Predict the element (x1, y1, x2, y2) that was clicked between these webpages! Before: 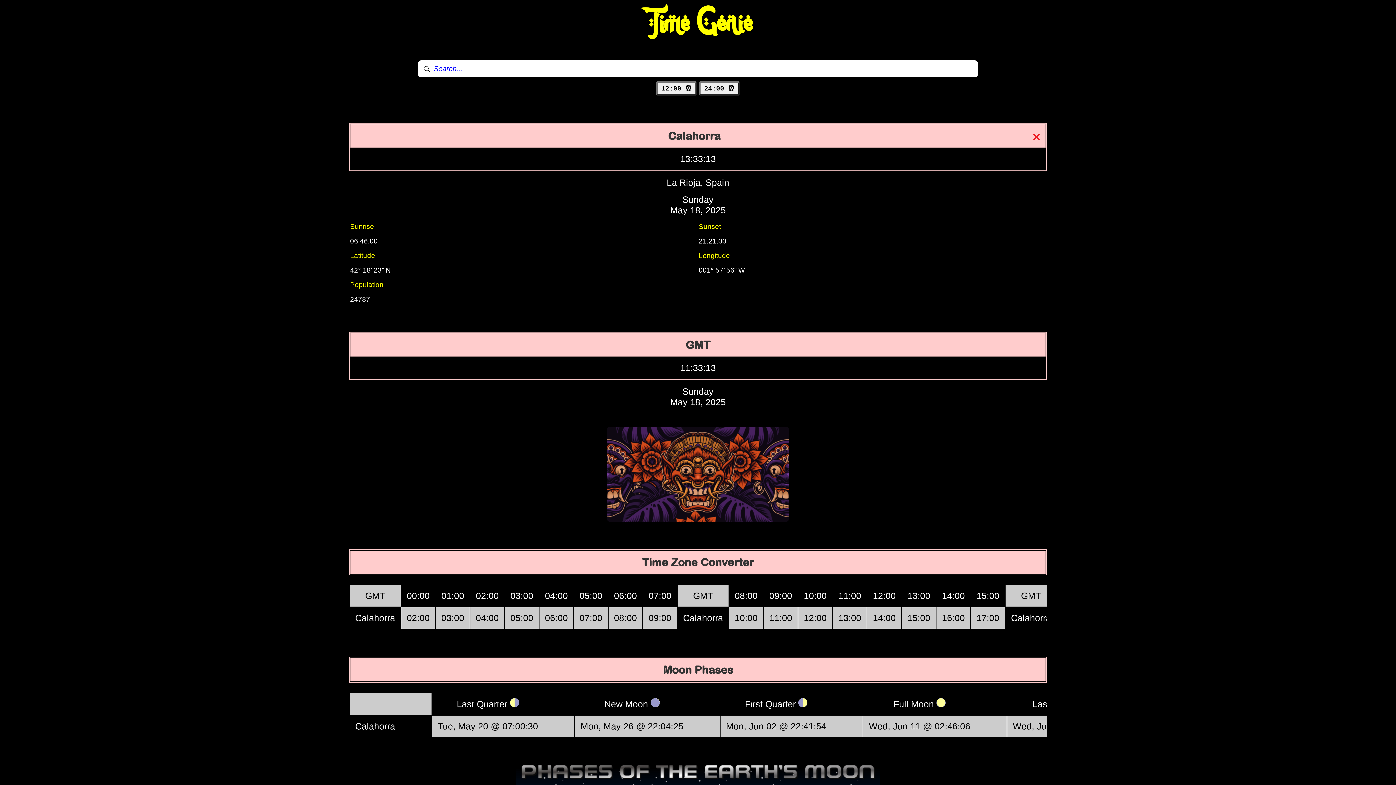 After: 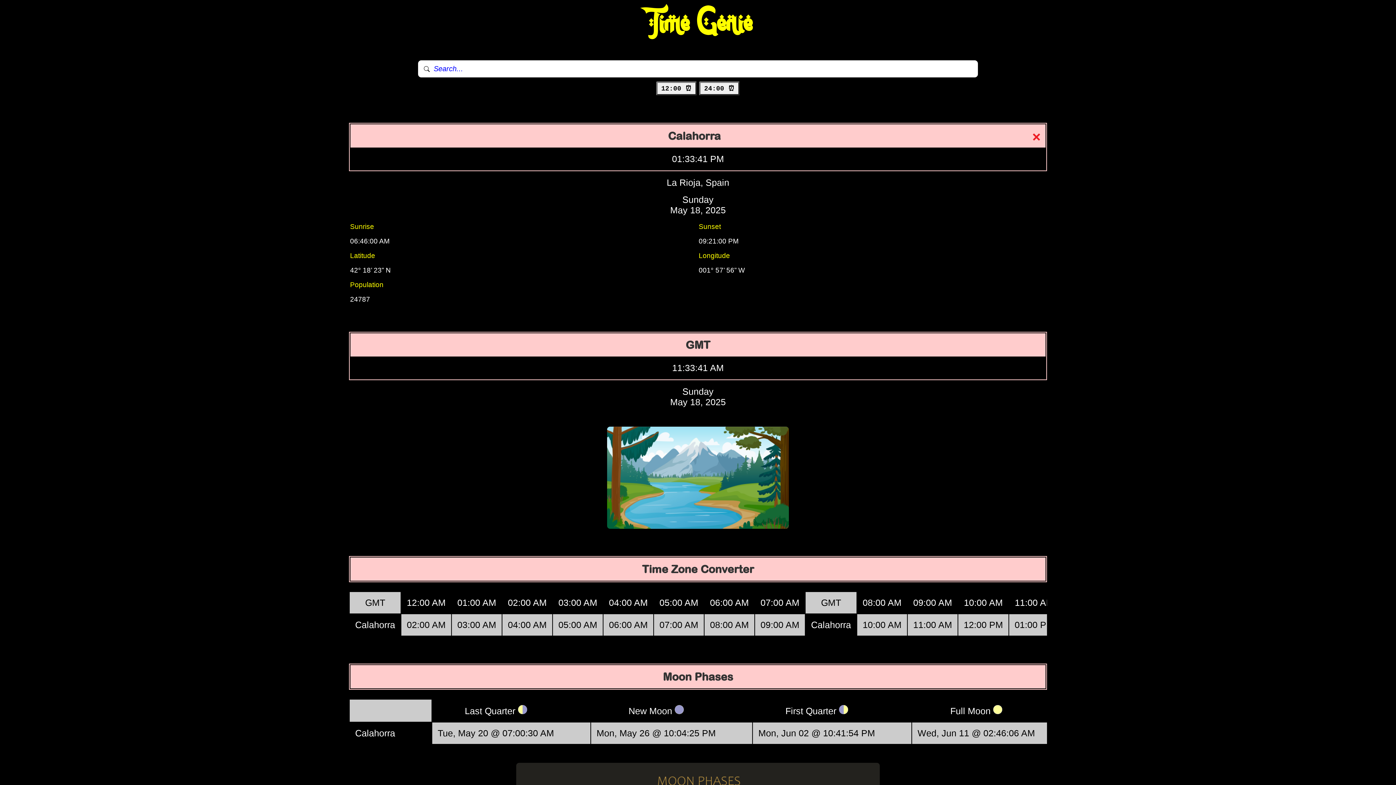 Action: bbox: (656, 81, 697, 95) label: 12:00 ⏰